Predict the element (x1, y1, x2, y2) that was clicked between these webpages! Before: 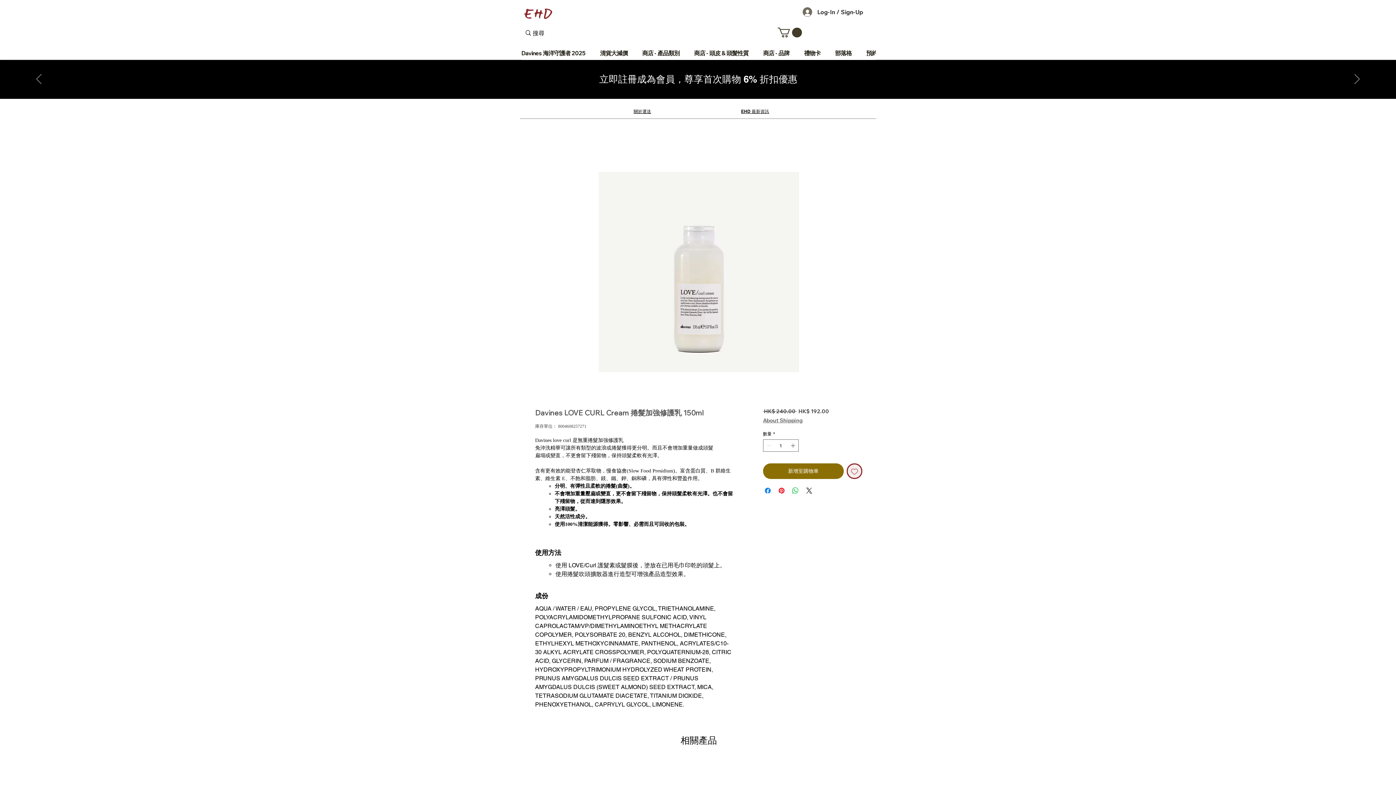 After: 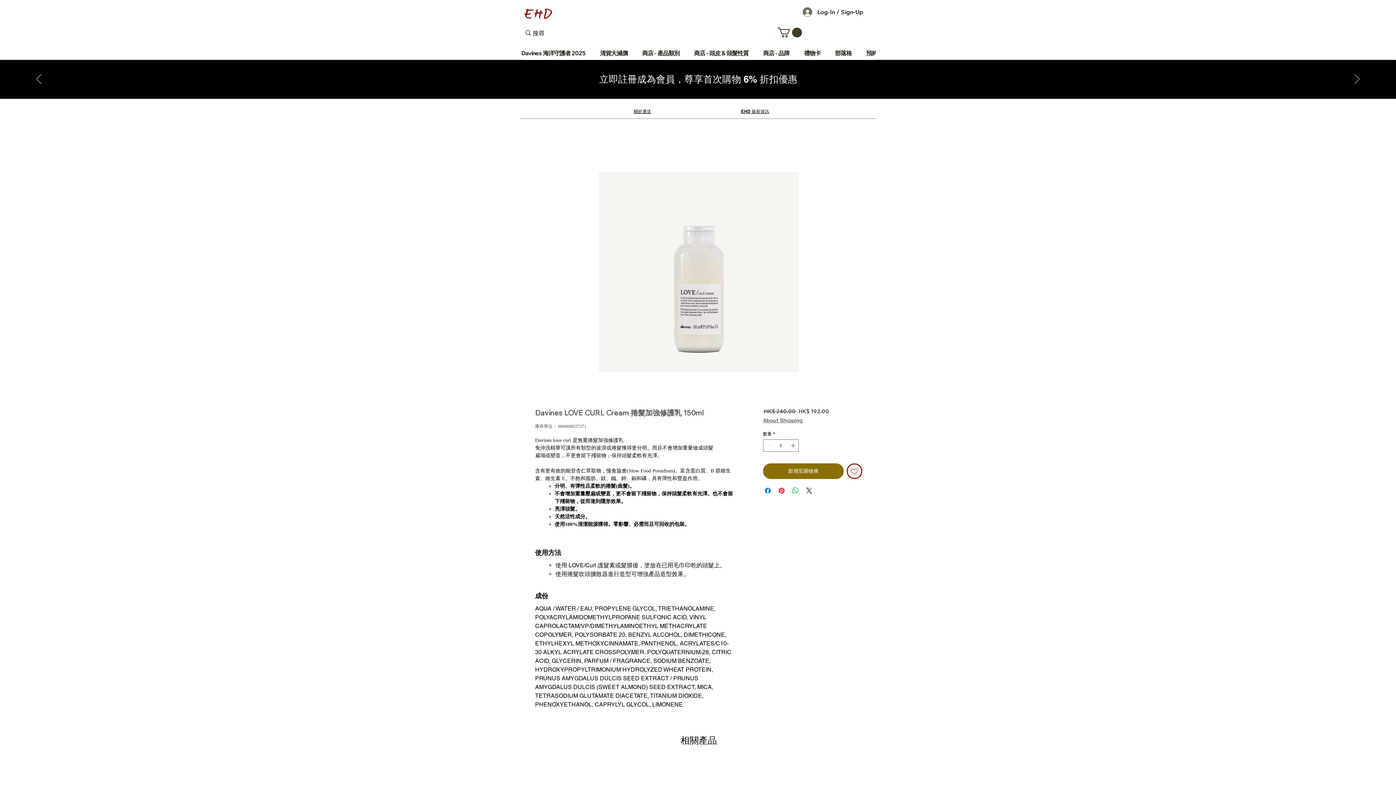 Action: bbox: (642, 47, 679, 60) label: 商店 - 產品類別